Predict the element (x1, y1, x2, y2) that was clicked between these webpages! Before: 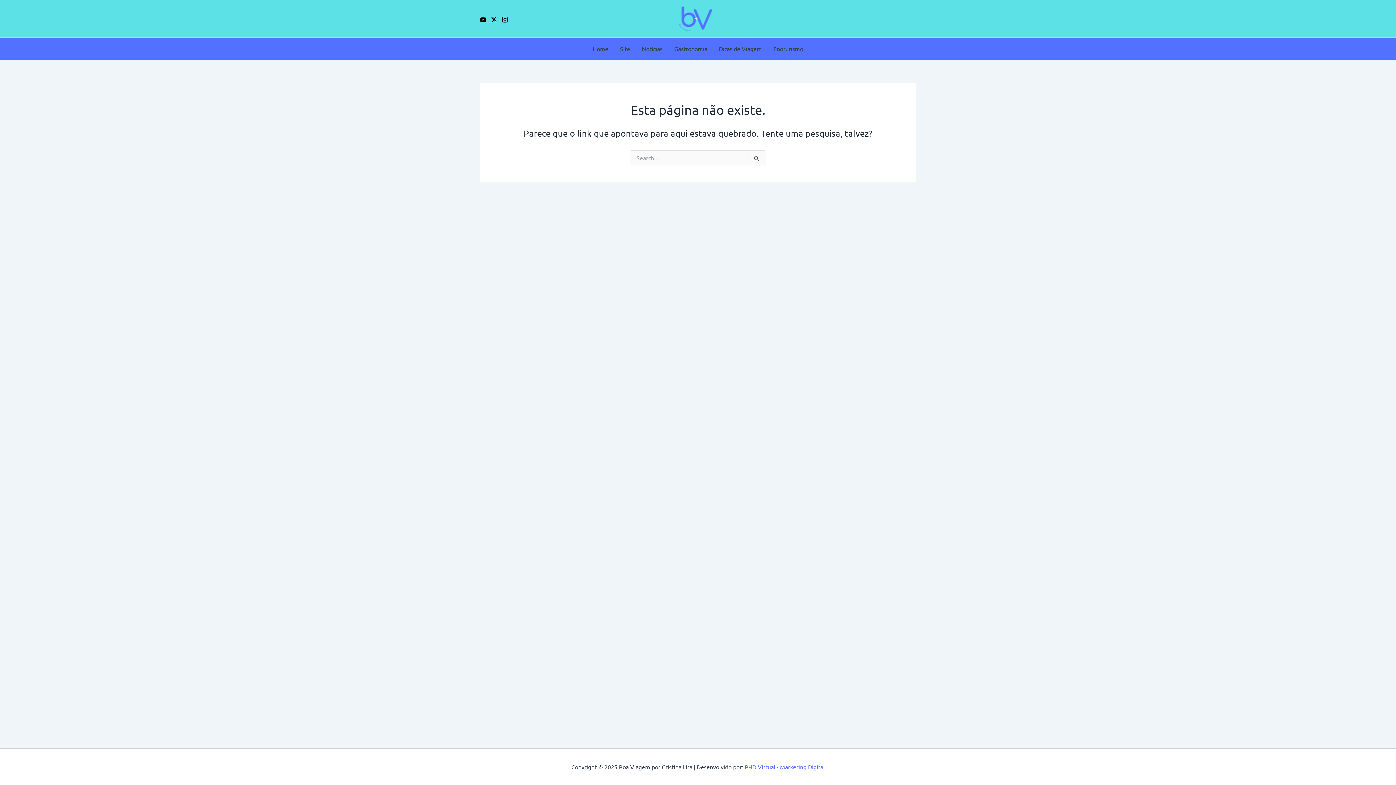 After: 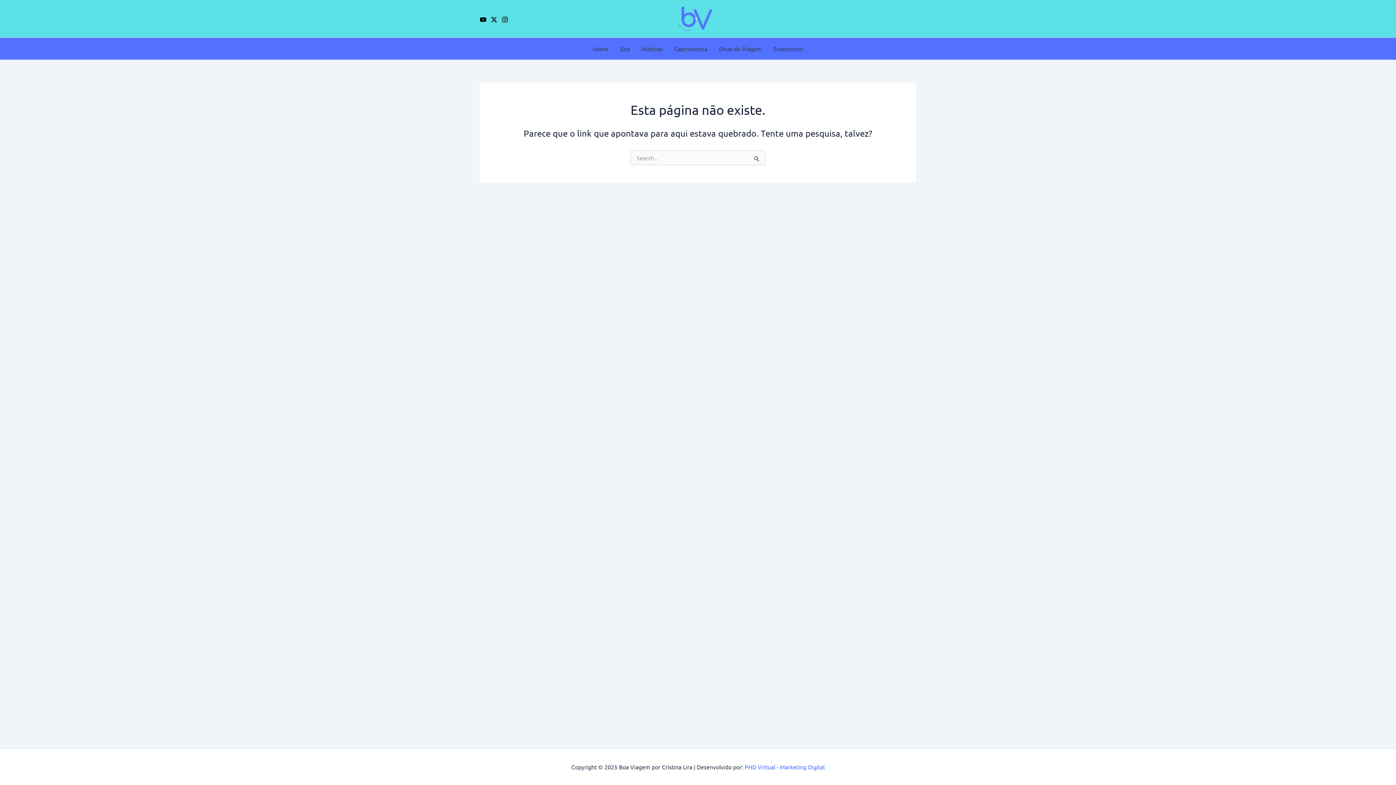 Action: bbox: (480, 16, 486, 23) label: Youtube